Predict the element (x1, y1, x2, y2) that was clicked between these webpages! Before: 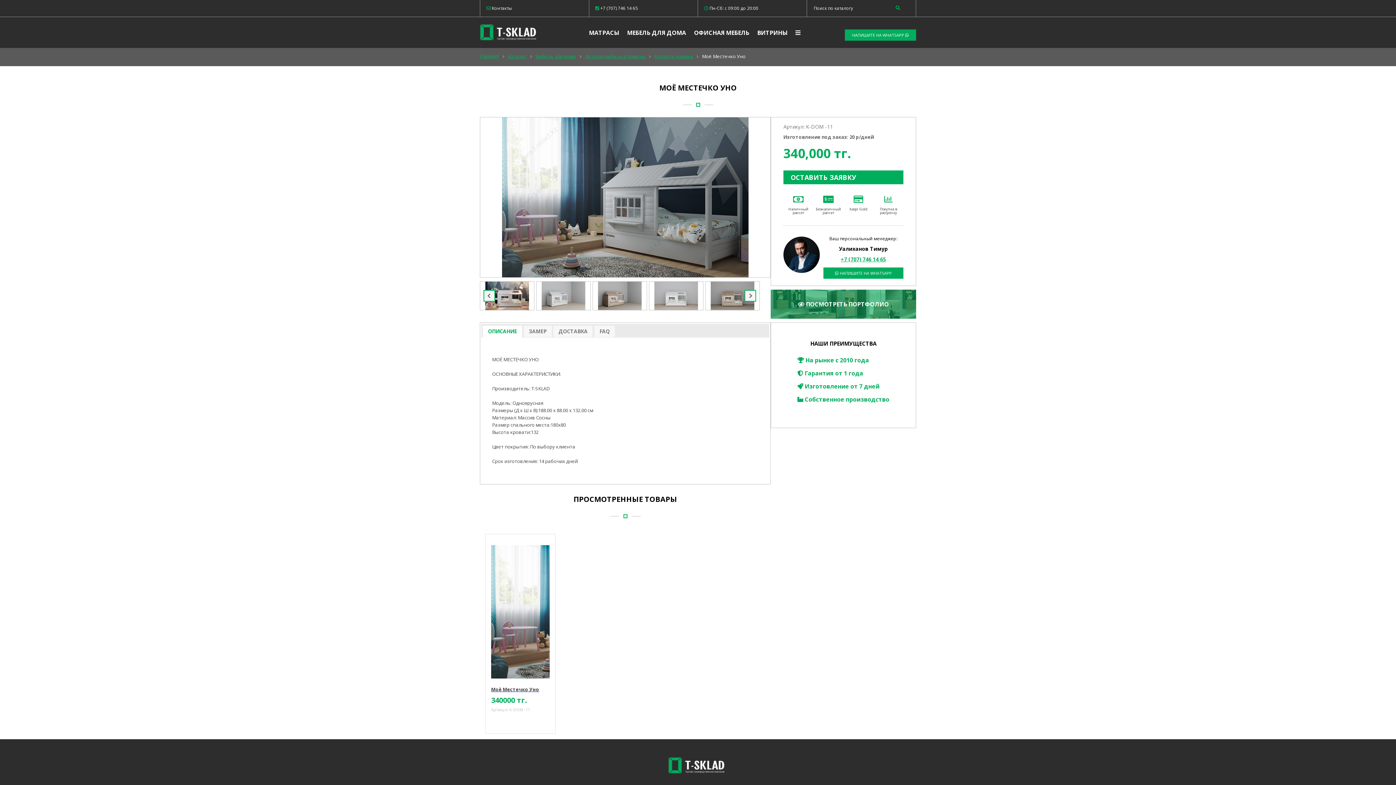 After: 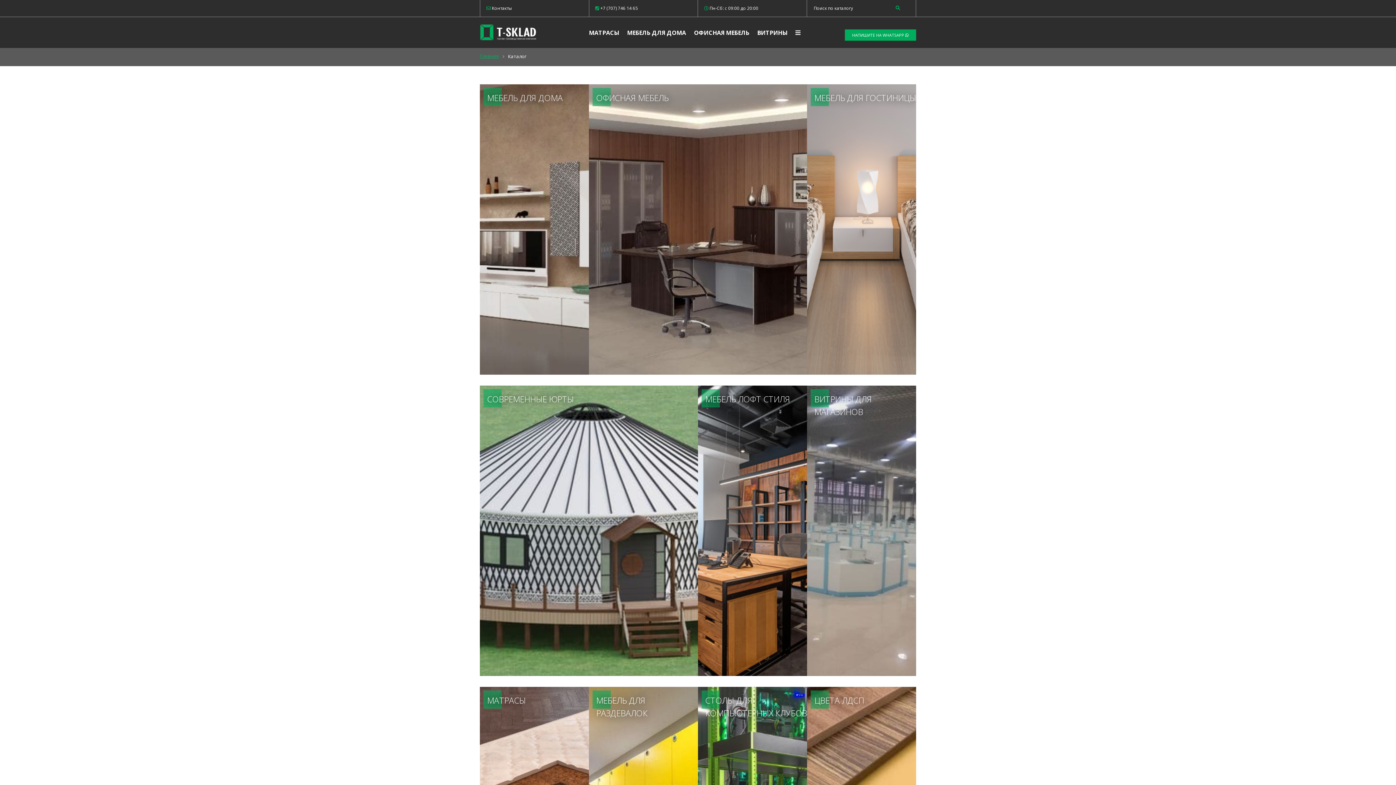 Action: label: Каталог bbox: (508, 52, 526, 60)